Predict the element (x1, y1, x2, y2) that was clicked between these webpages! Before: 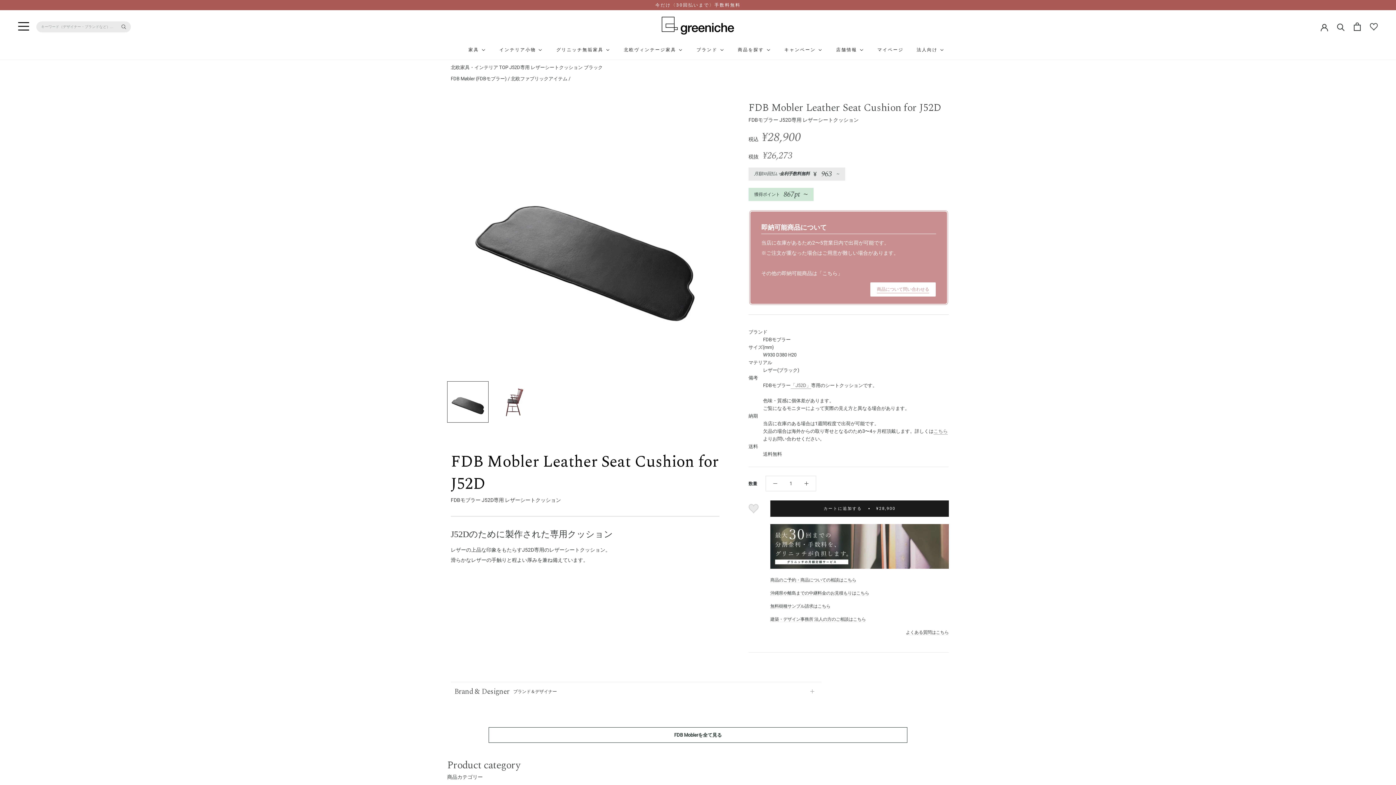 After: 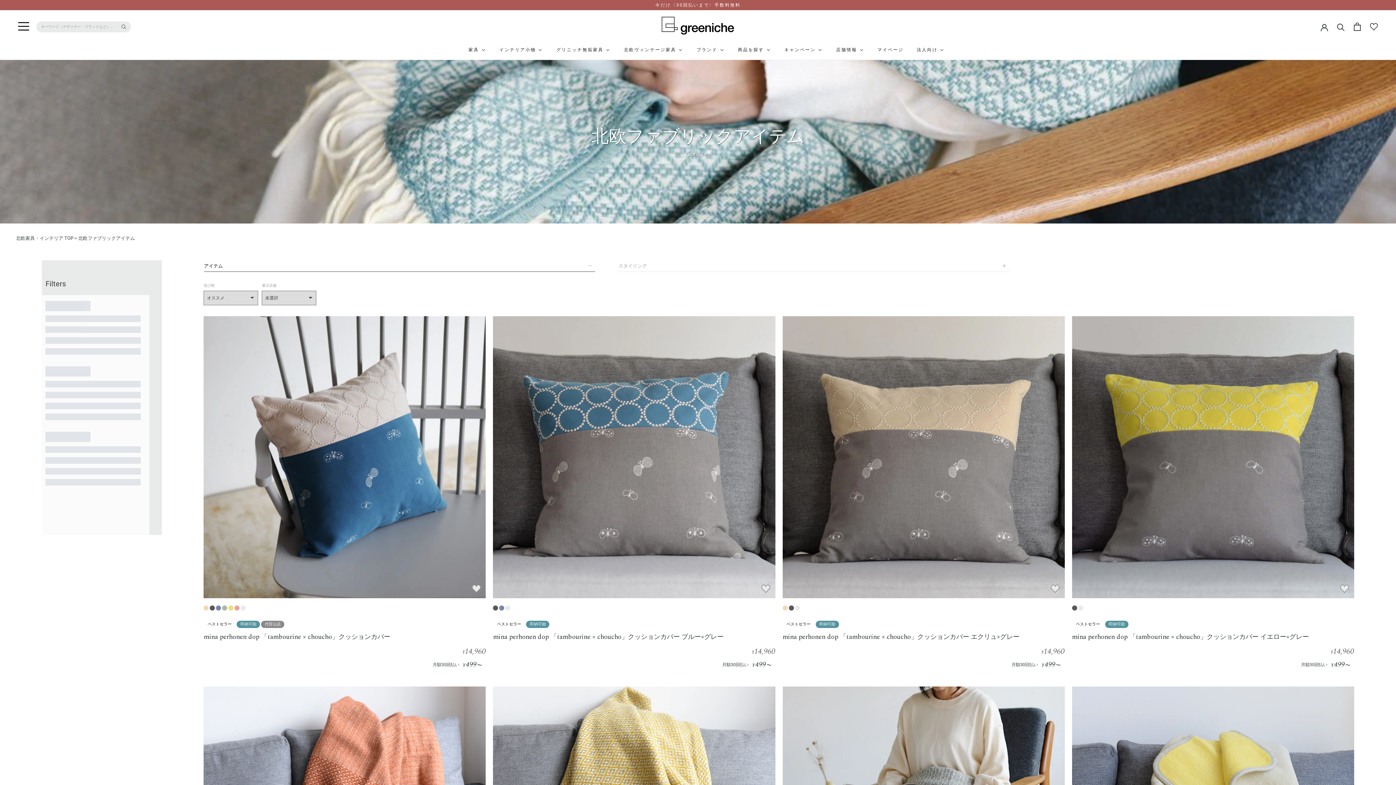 Action: bbox: (510, 76, 570, 81) label: 北欧ファブリックアイテム /